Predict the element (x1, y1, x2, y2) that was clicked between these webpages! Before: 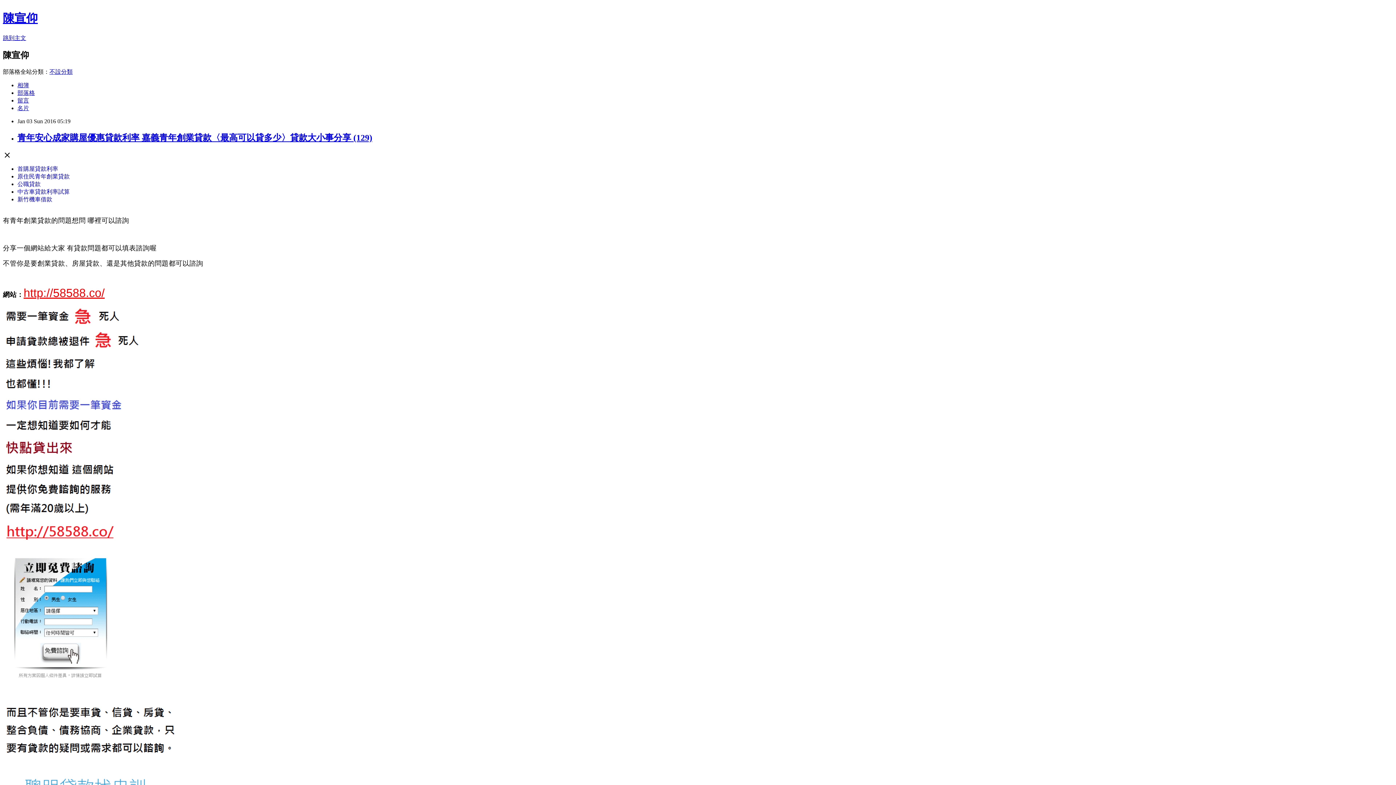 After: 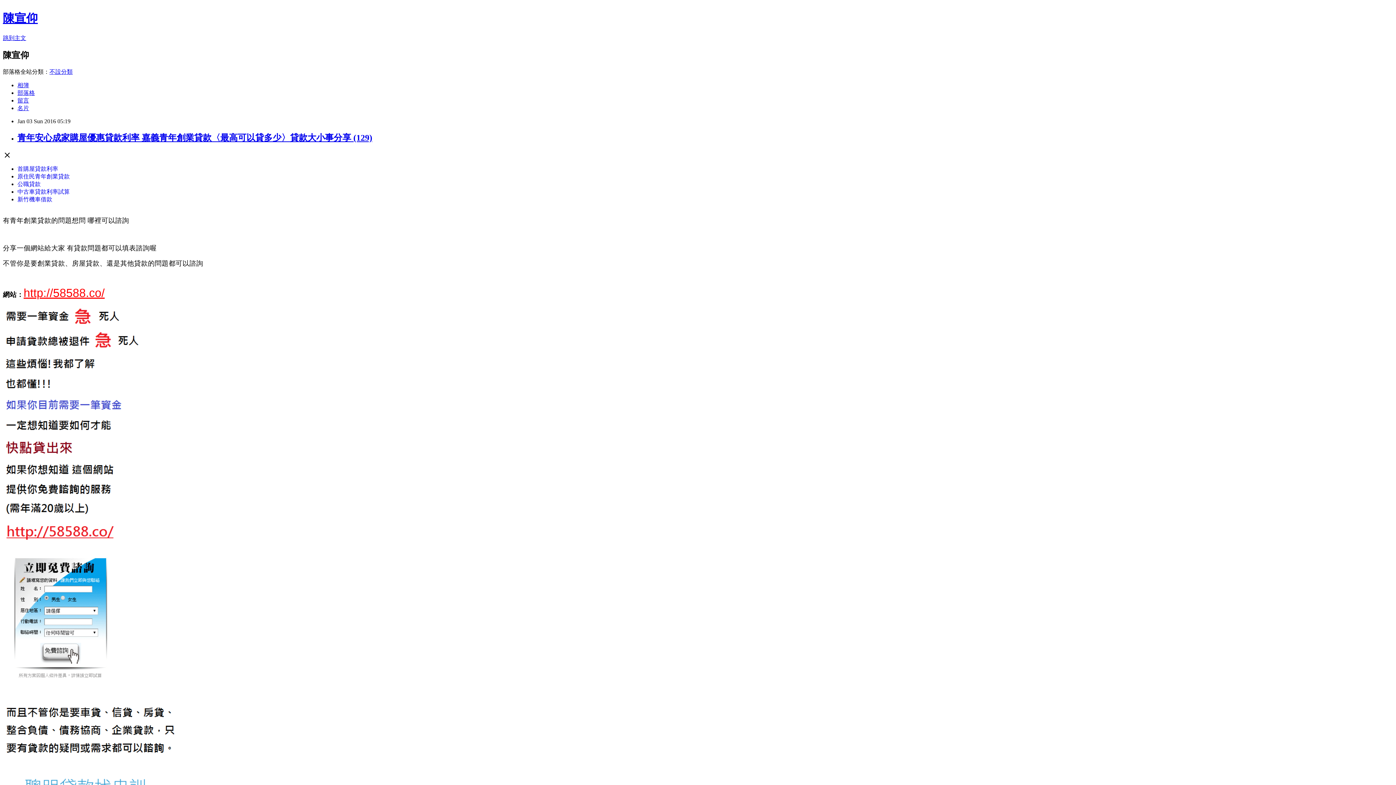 Action: label: http://58588.co/ bbox: (23, 286, 104, 299)